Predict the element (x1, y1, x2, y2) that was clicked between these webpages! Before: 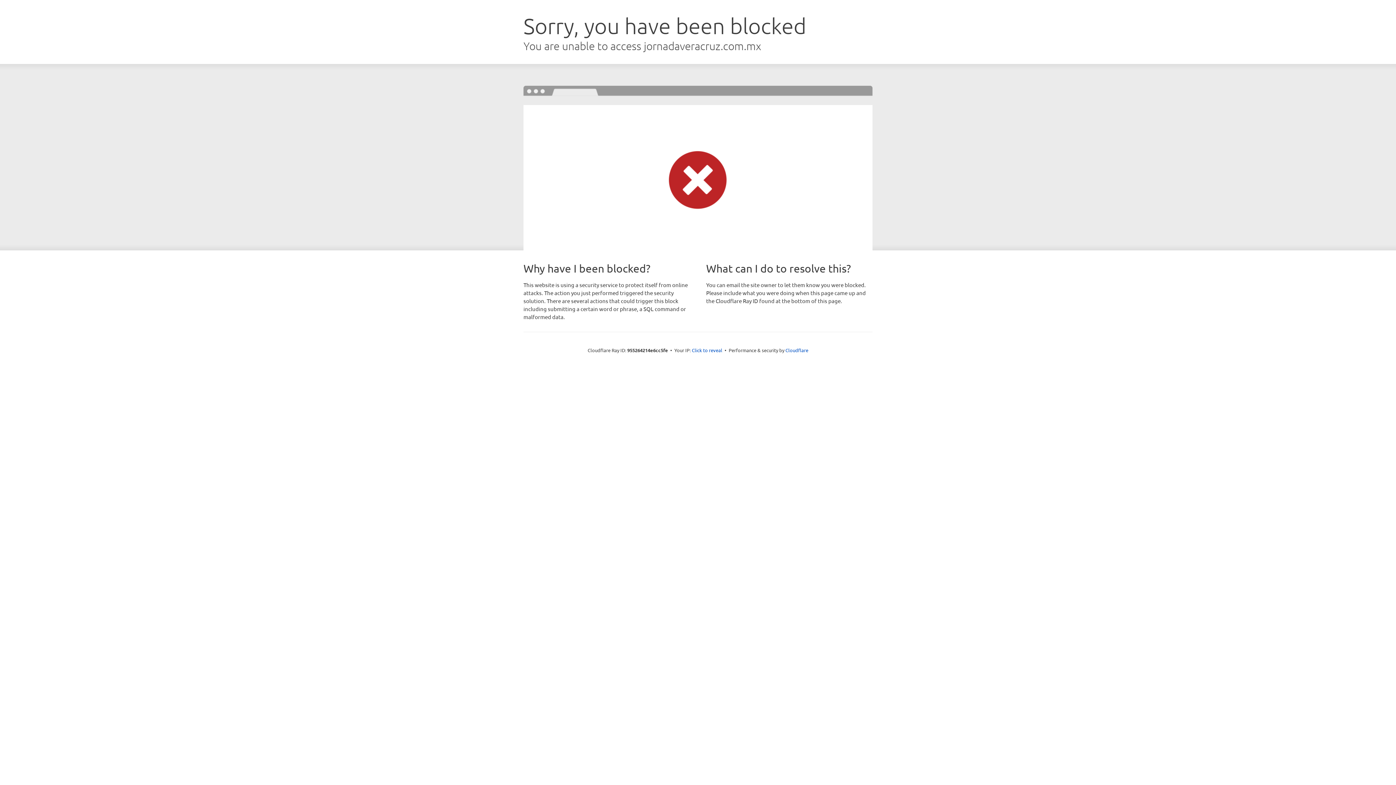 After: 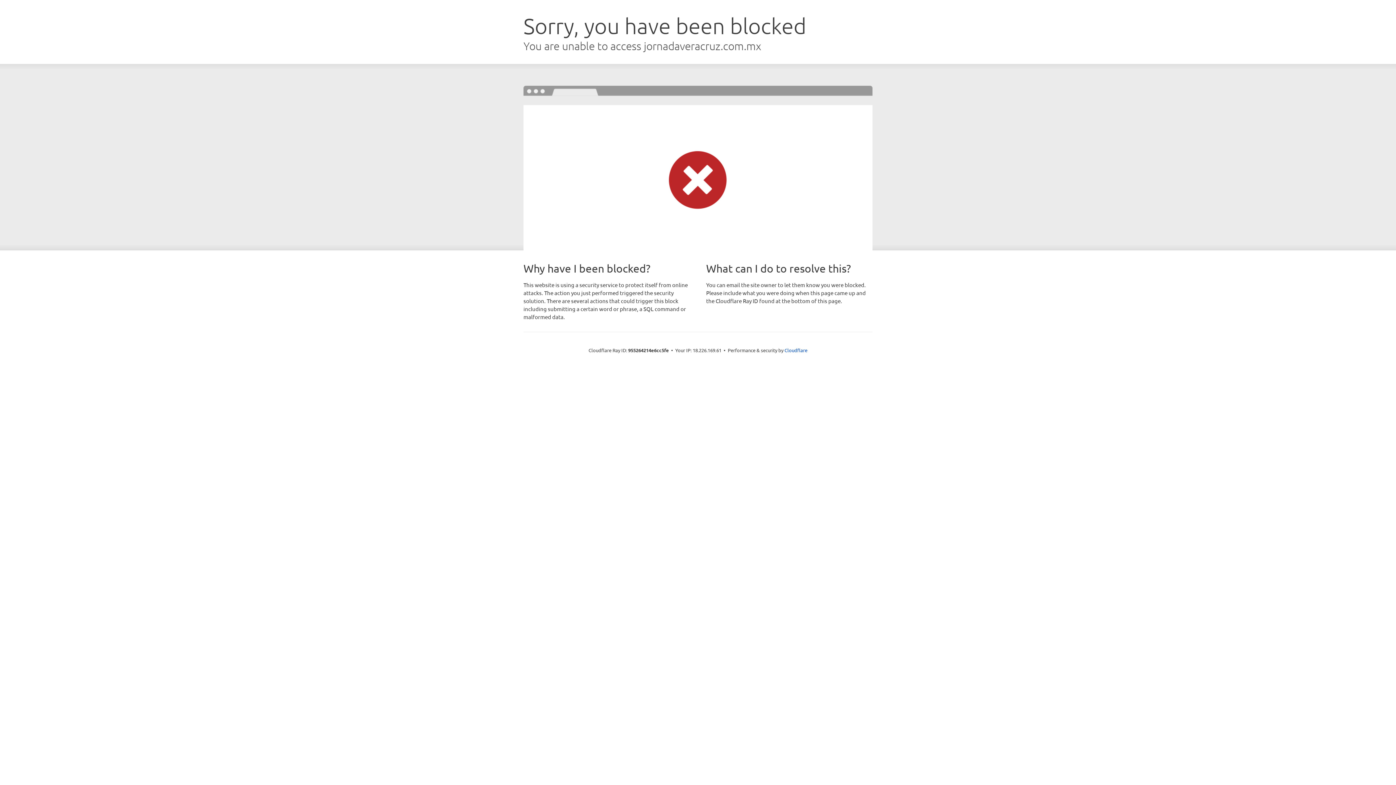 Action: bbox: (692, 346, 722, 353) label: Click to reveal